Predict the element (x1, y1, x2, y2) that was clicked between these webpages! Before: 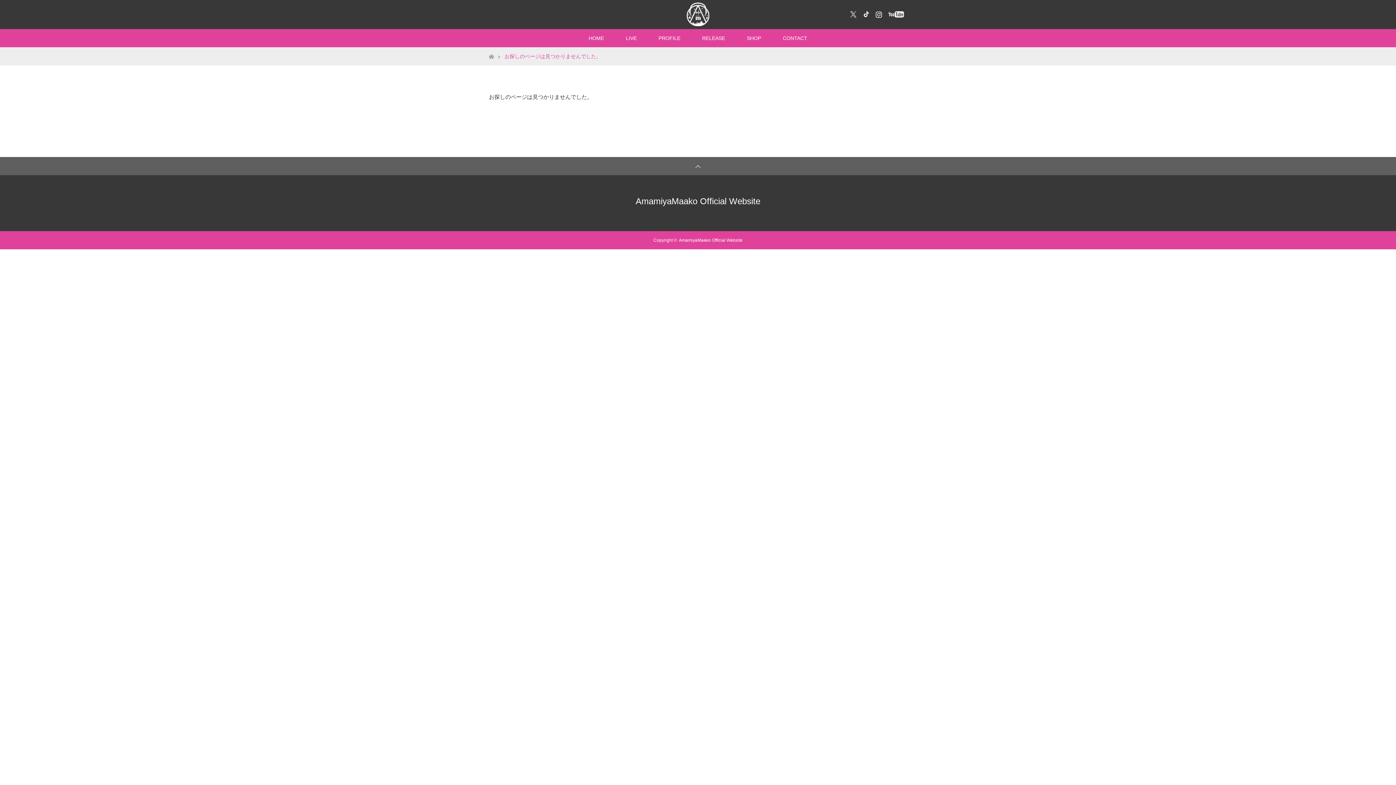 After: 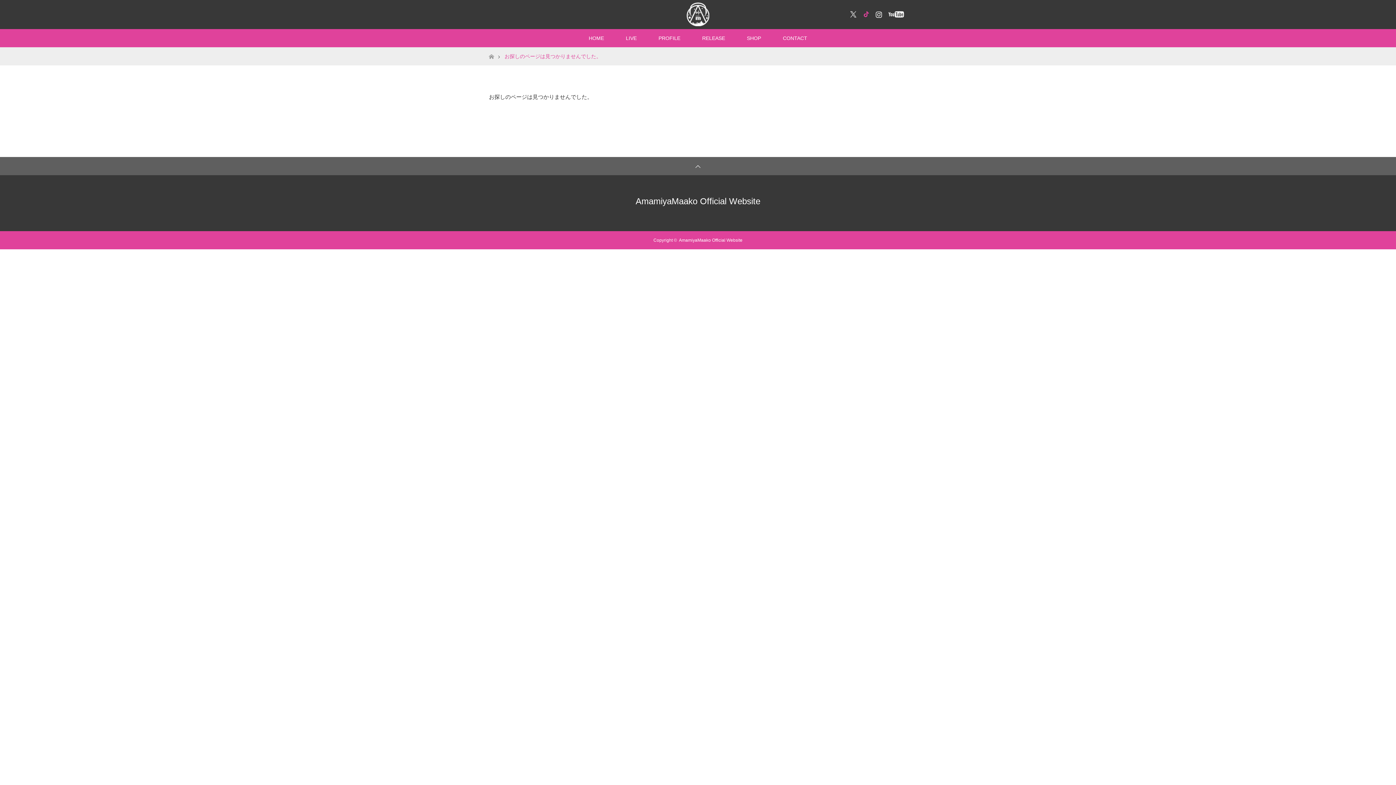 Action: bbox: (860, 7, 870, 18) label: Facebook